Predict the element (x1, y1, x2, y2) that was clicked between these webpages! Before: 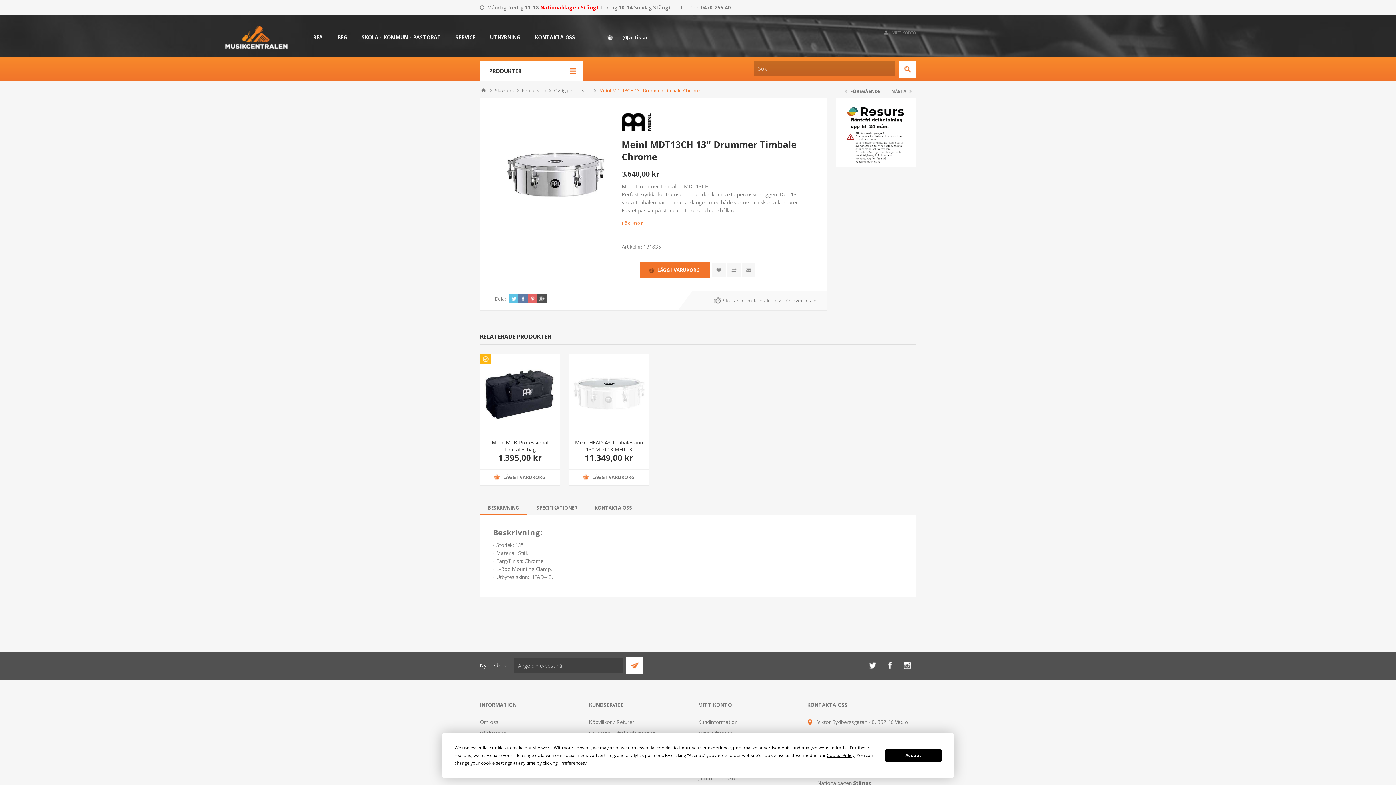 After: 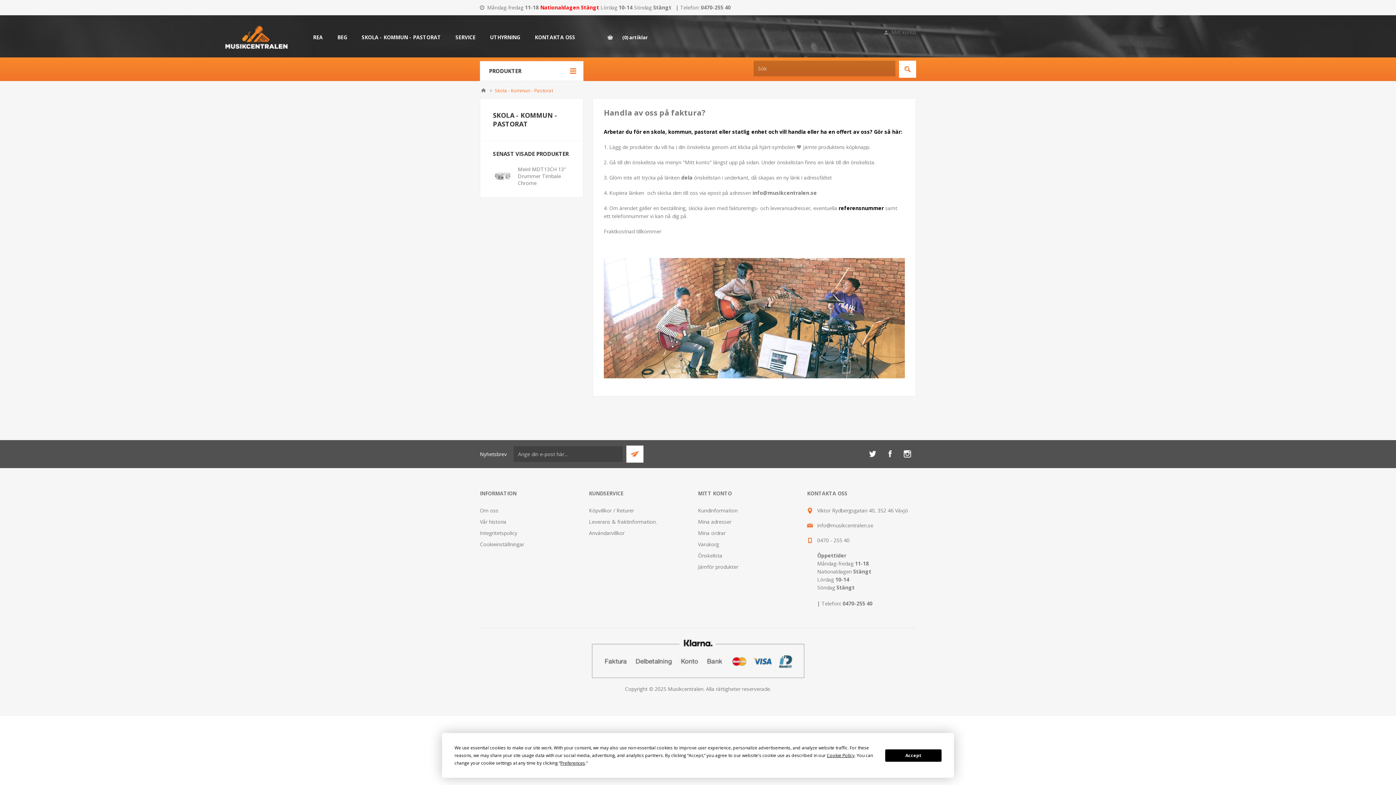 Action: label: SKOLA - KOMMUN - PASTORAT bbox: (354, 32, 448, 42)